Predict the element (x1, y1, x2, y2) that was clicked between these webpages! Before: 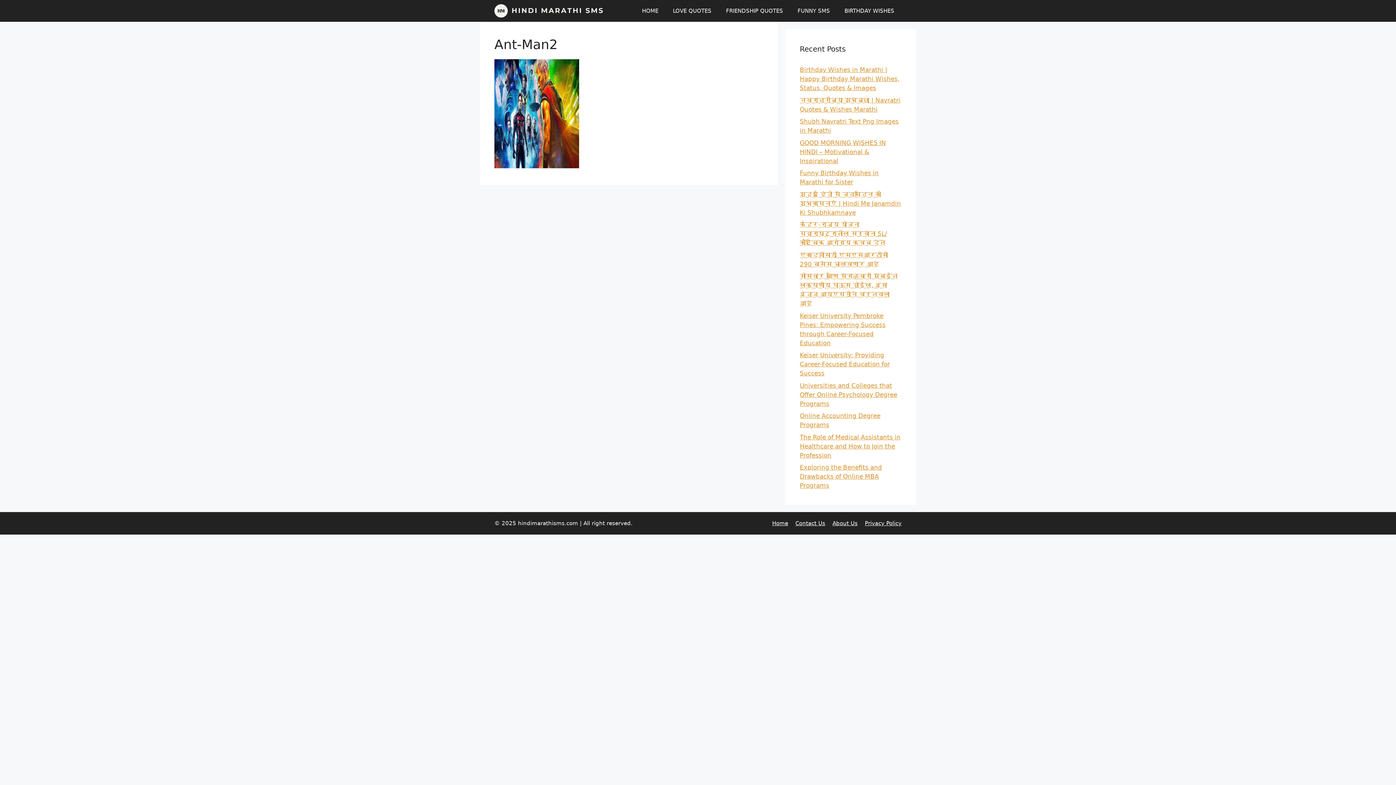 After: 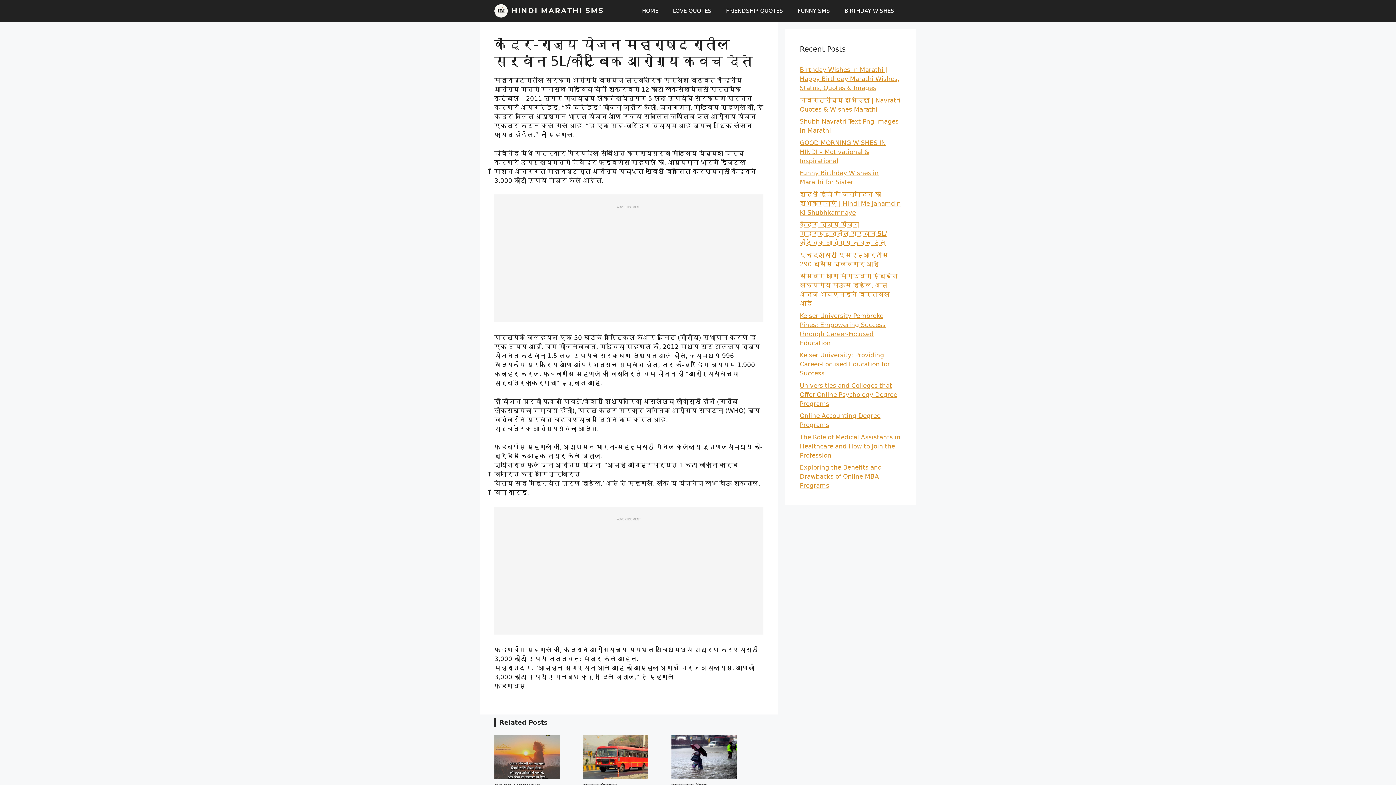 Action: bbox: (800, 221, 887, 246) label: केंद्र-राज्य योजना महाराष्ट्रातील सर्वांना 5L/कौटुंबिक आरोग्य कवच देते